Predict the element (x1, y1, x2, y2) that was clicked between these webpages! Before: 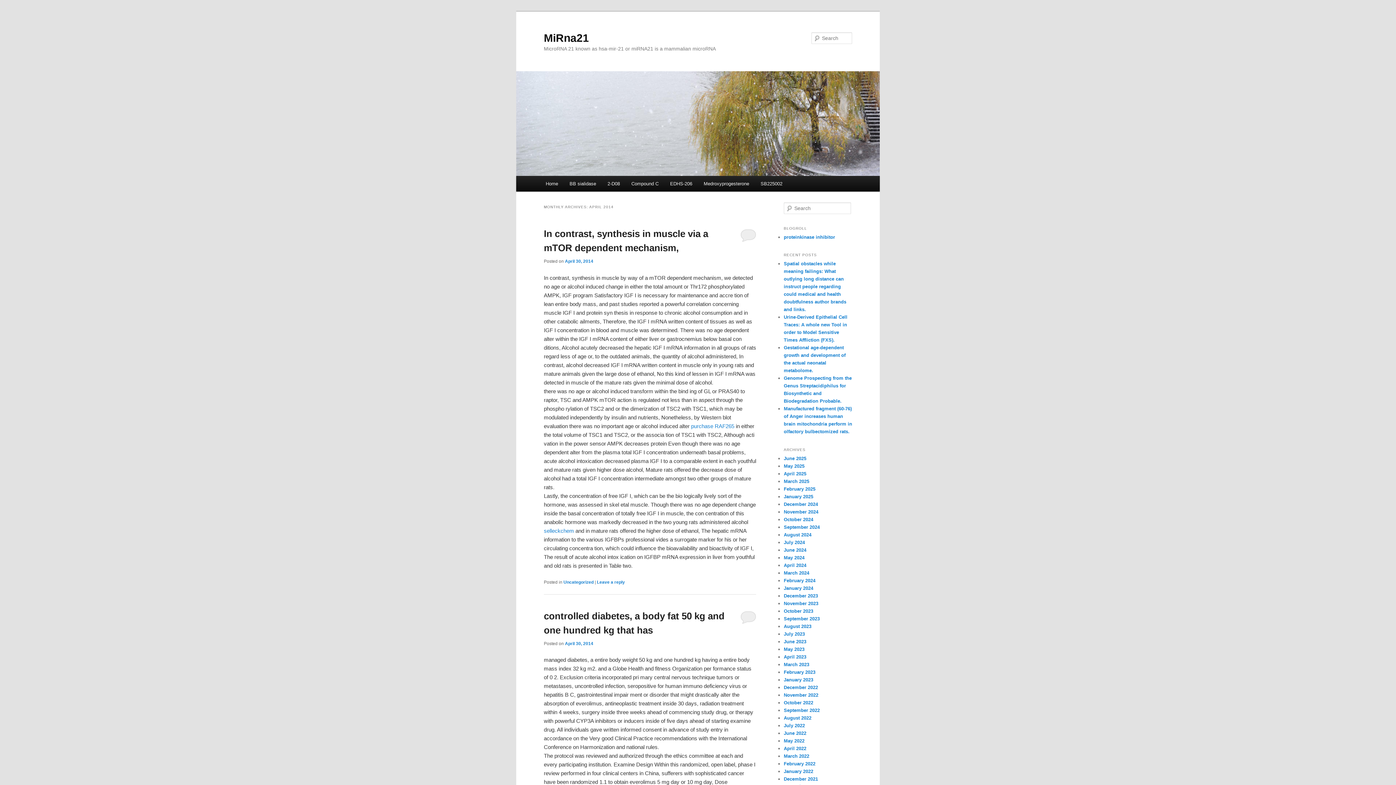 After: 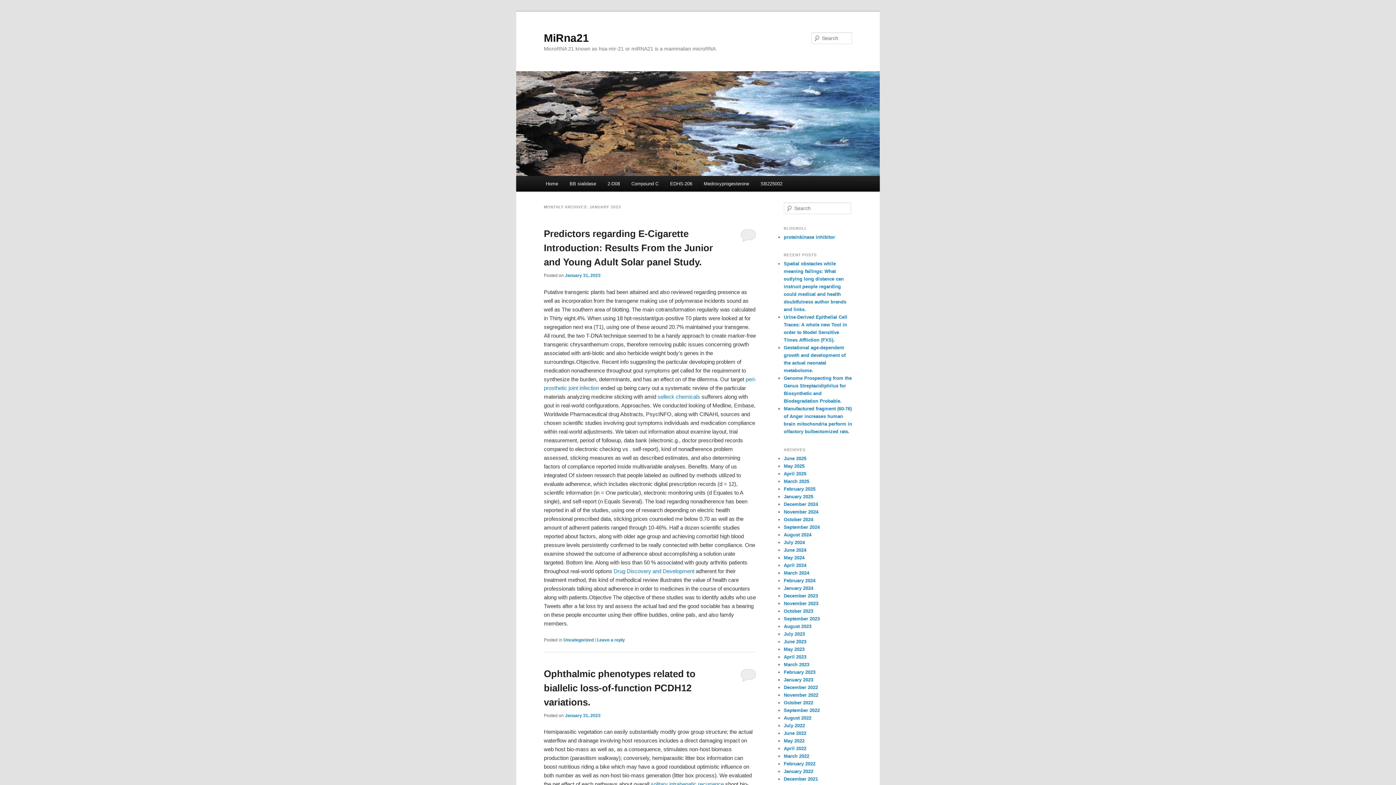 Action: bbox: (784, 677, 813, 682) label: January 2023